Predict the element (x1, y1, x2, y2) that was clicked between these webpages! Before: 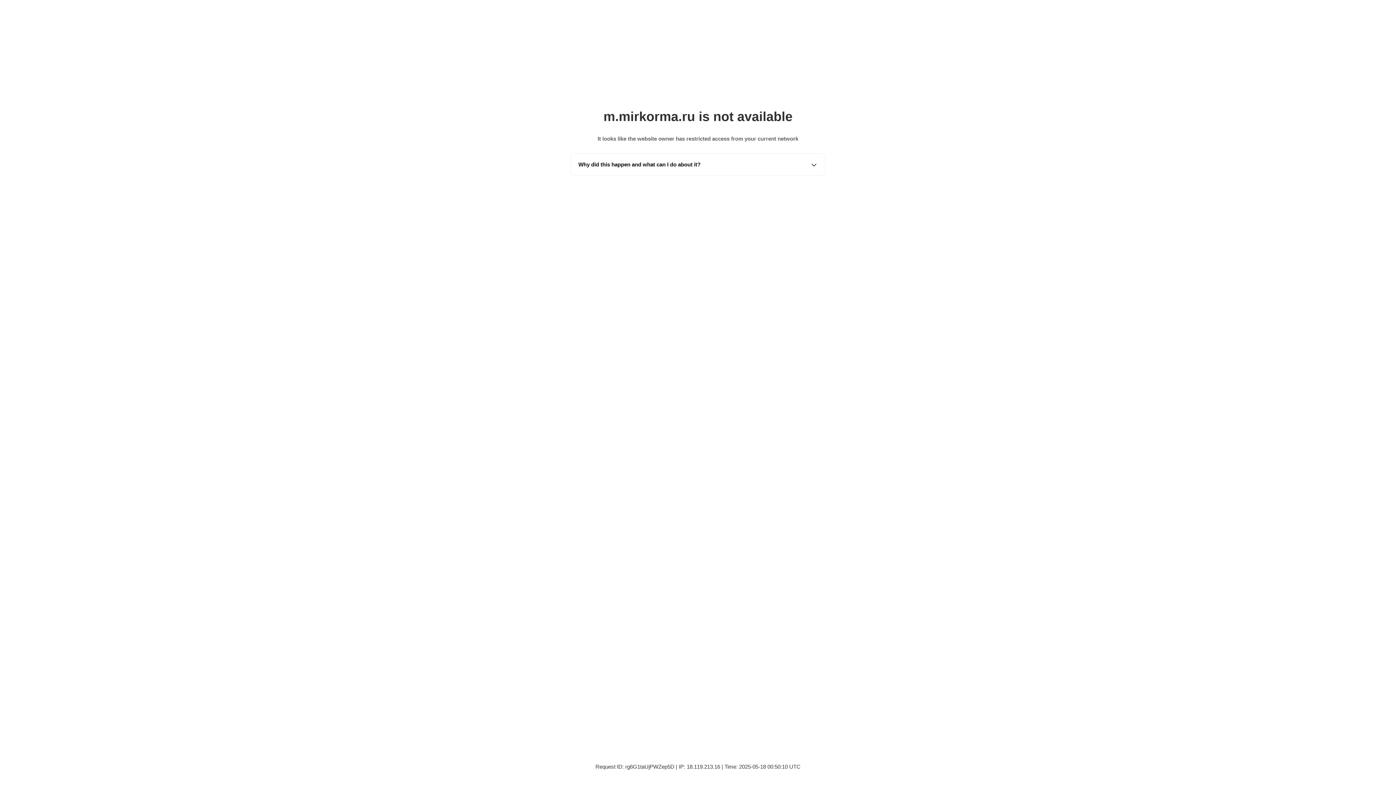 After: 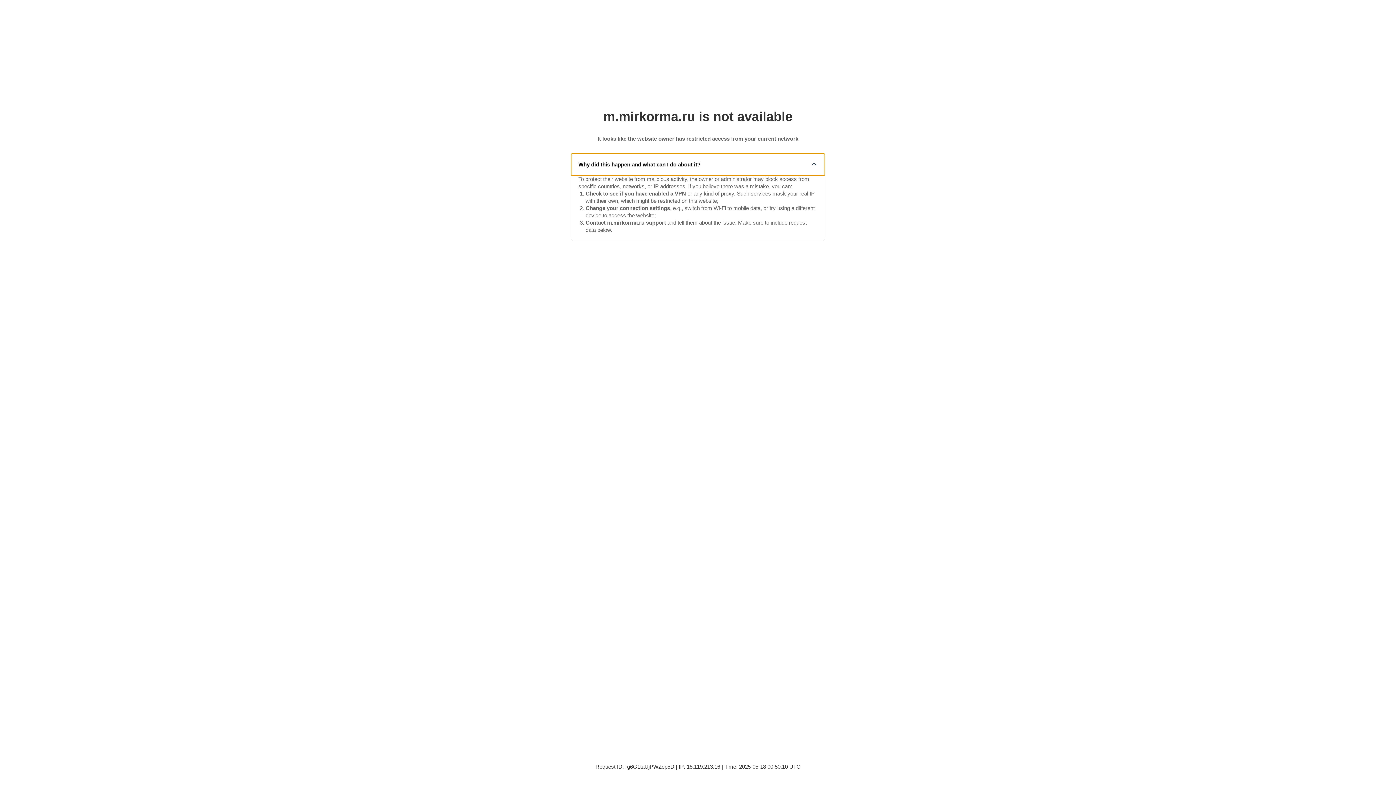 Action: label: Why did this happen and what can I do about it? bbox: (571, 153, 825, 175)